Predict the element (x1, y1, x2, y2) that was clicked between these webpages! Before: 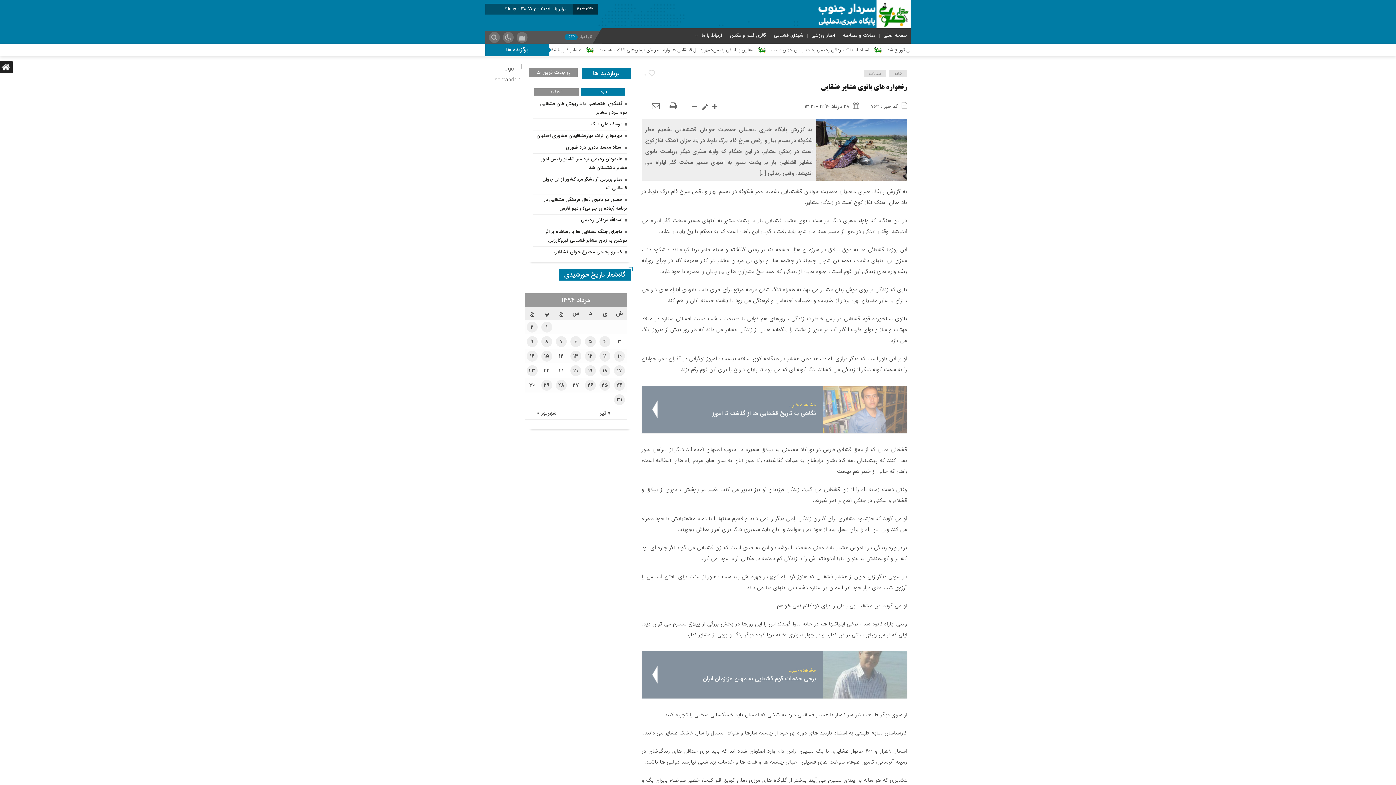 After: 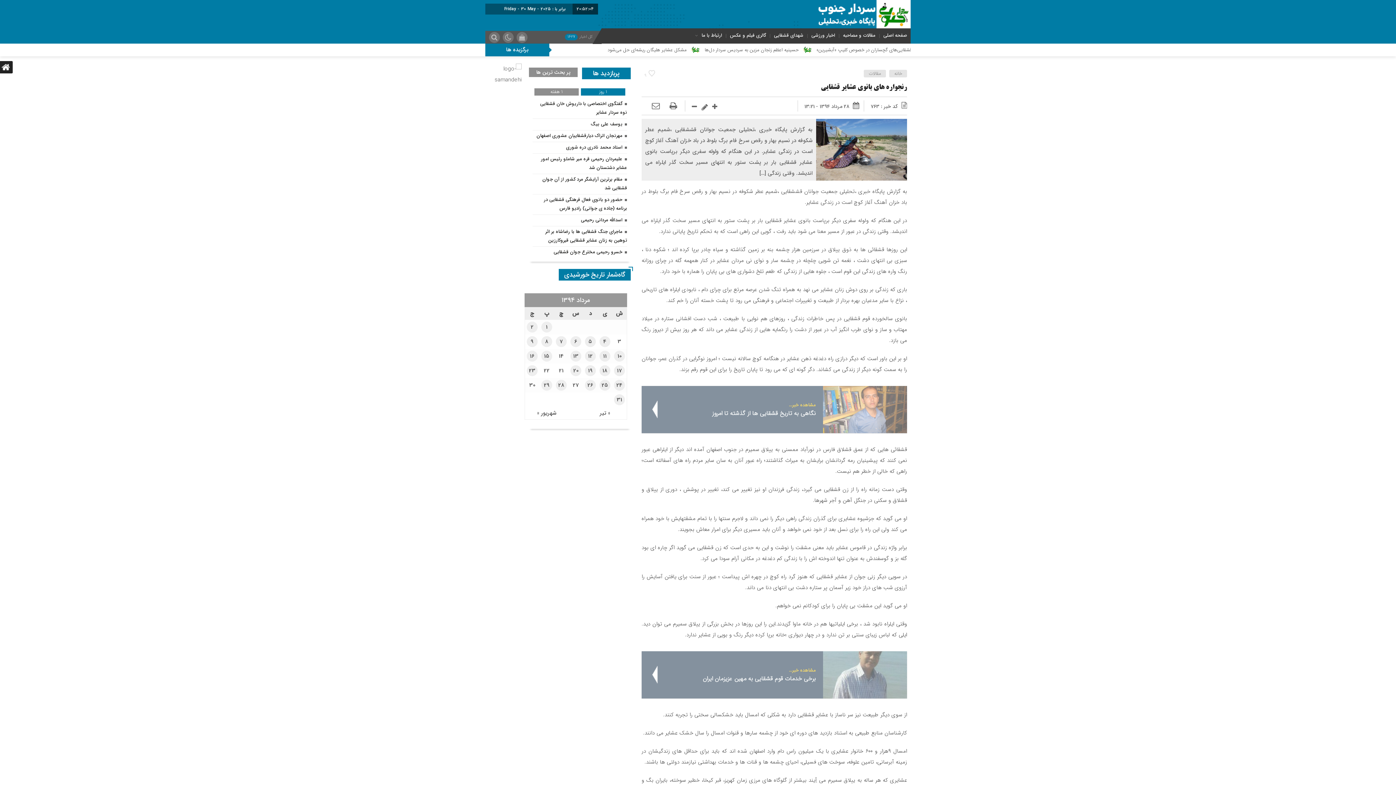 Action: bbox: (580, 88, 625, 95) label: 1 روز